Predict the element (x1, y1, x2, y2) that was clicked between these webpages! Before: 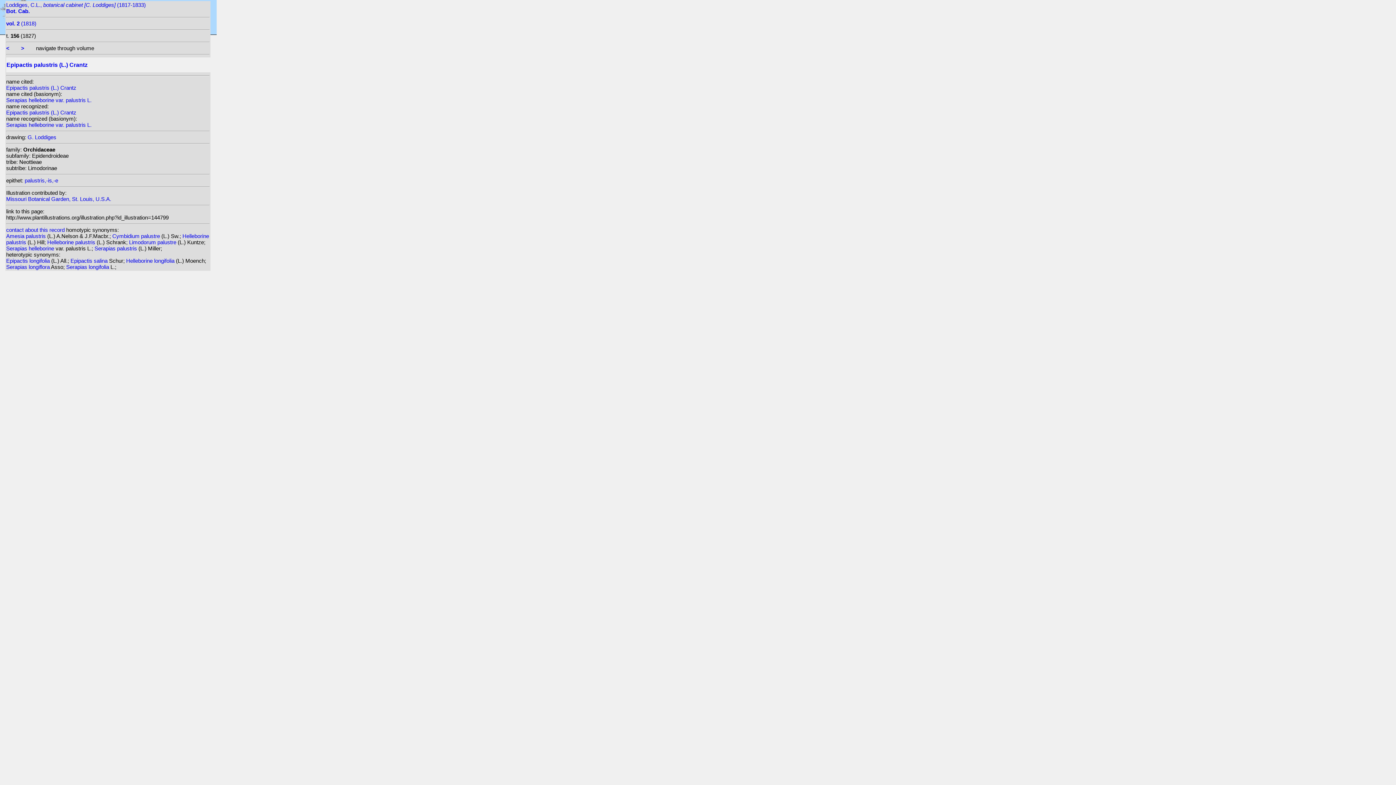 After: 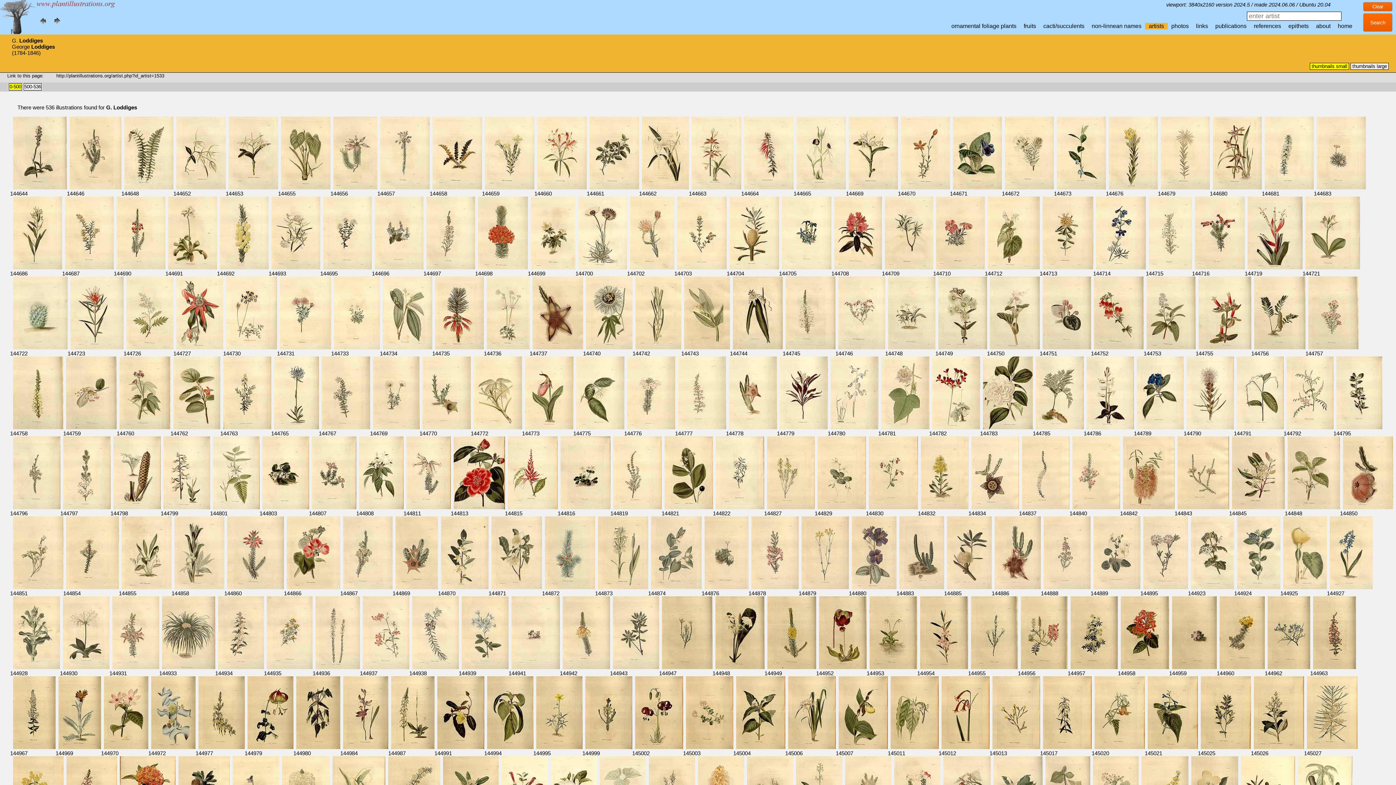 Action: label: G. Loddiges bbox: (27, 134, 56, 140)